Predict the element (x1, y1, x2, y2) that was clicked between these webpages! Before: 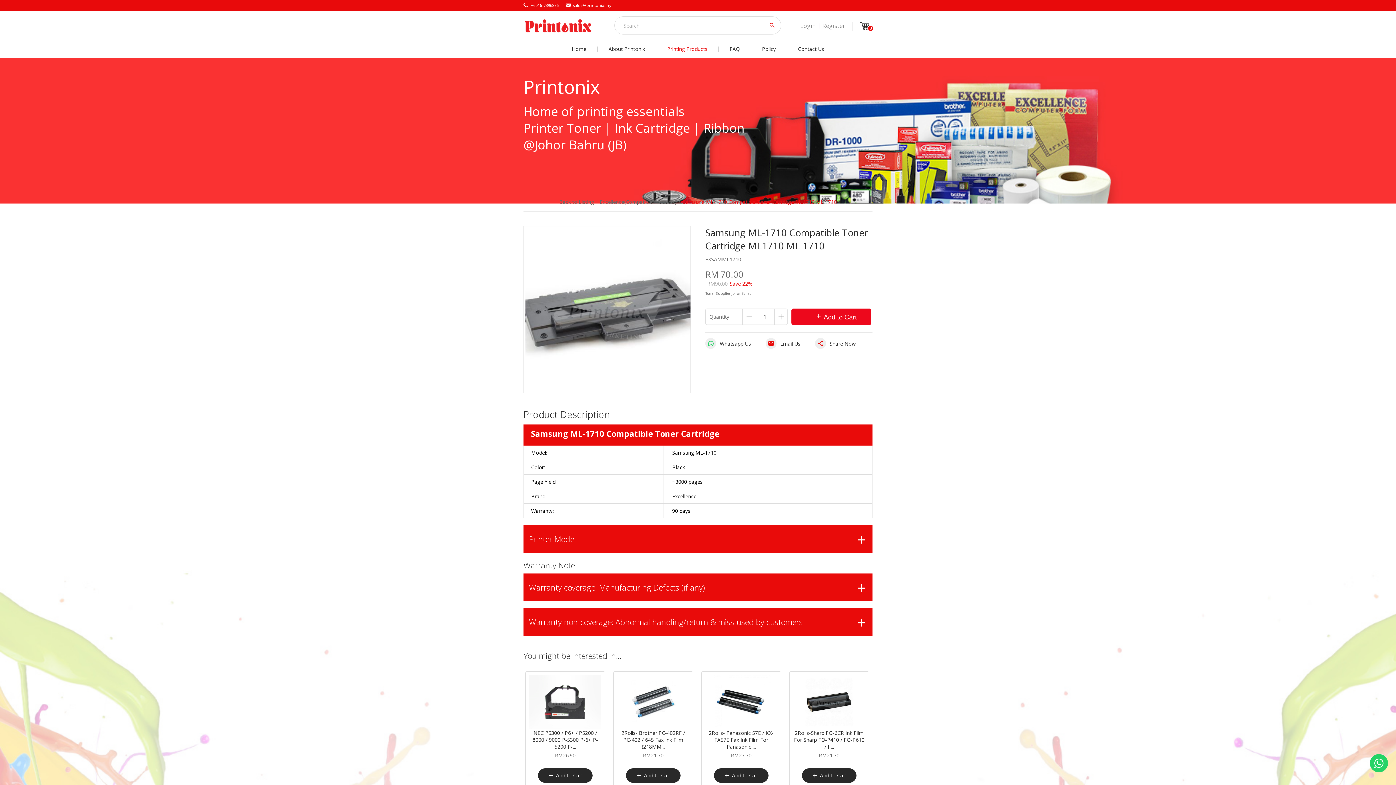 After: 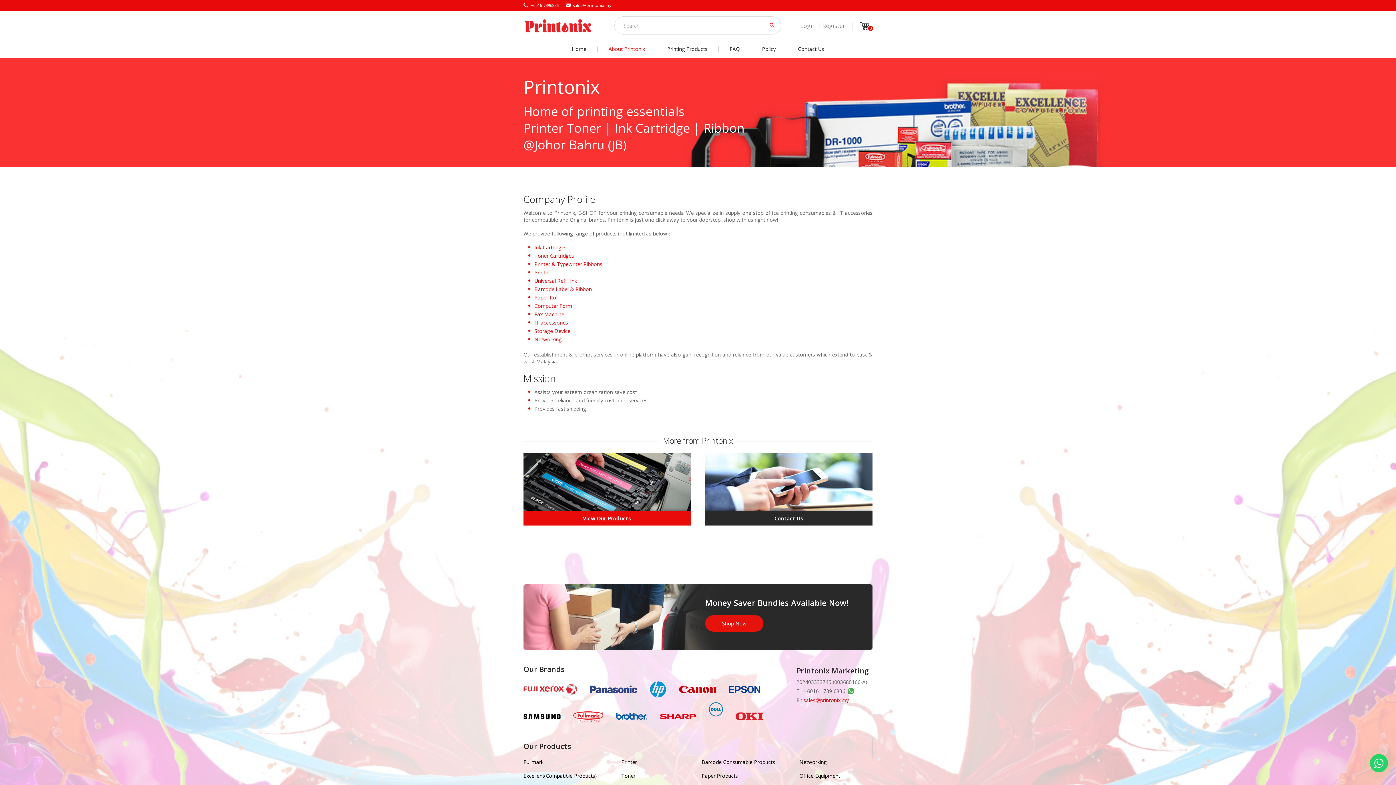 Action: bbox: (608, 45, 645, 57) label: About Printonix